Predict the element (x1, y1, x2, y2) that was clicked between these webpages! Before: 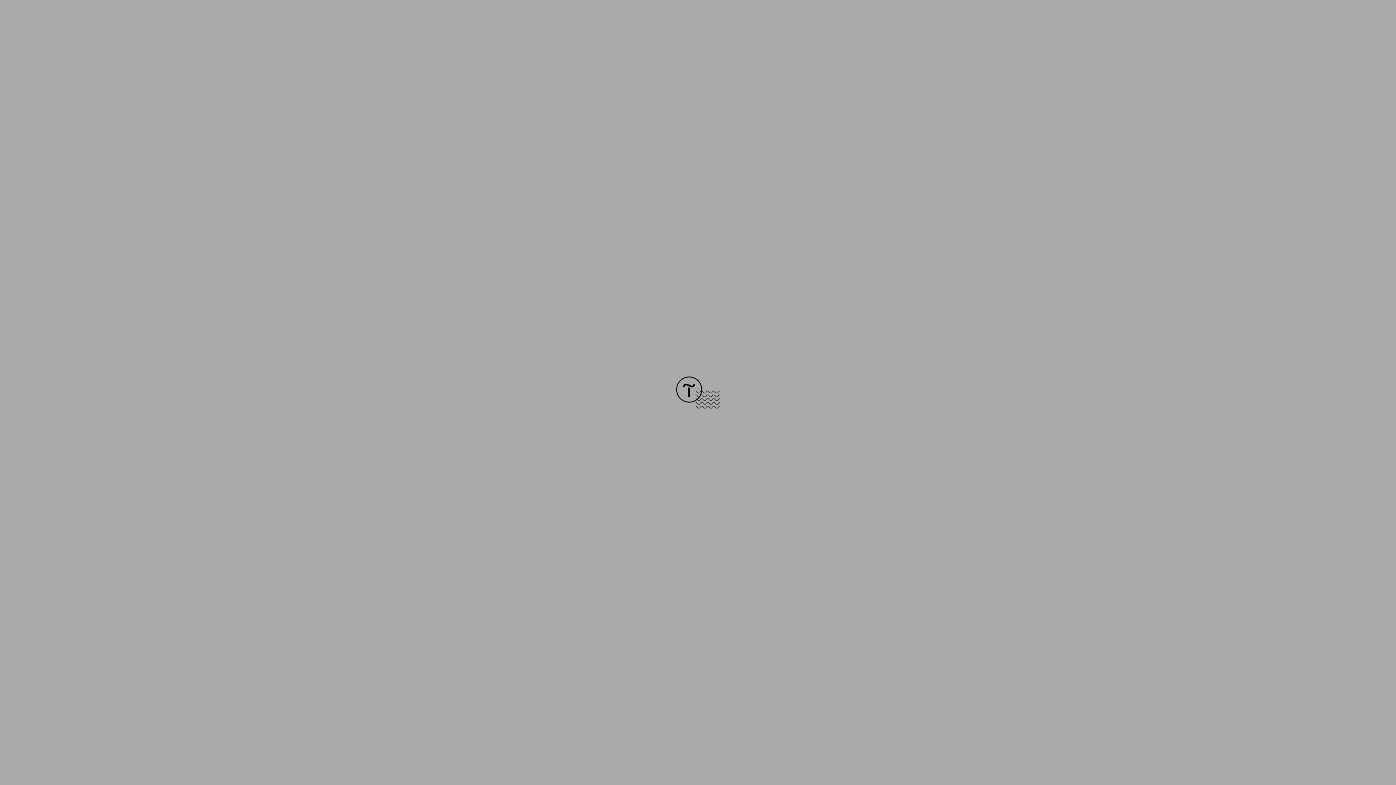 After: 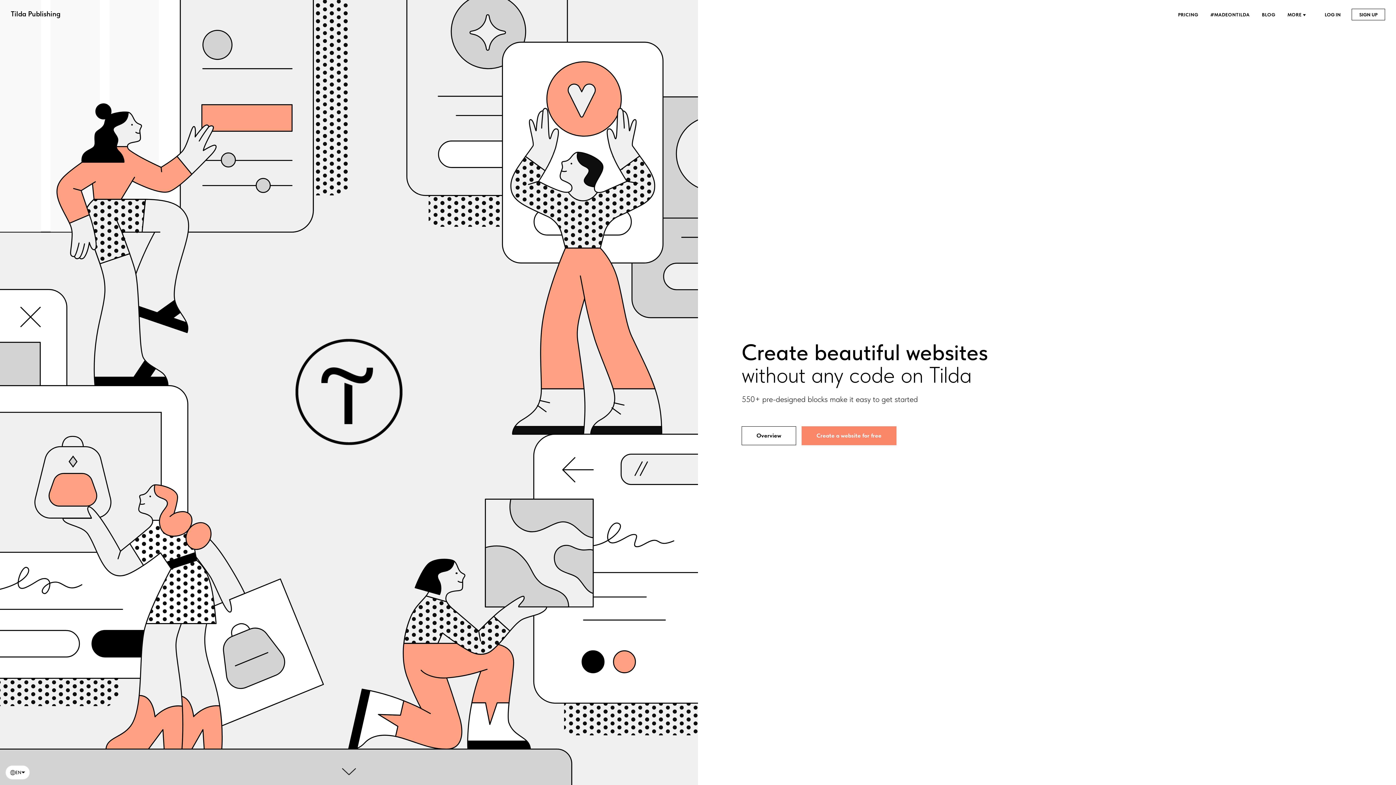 Action: bbox: (676, 403, 720, 409)